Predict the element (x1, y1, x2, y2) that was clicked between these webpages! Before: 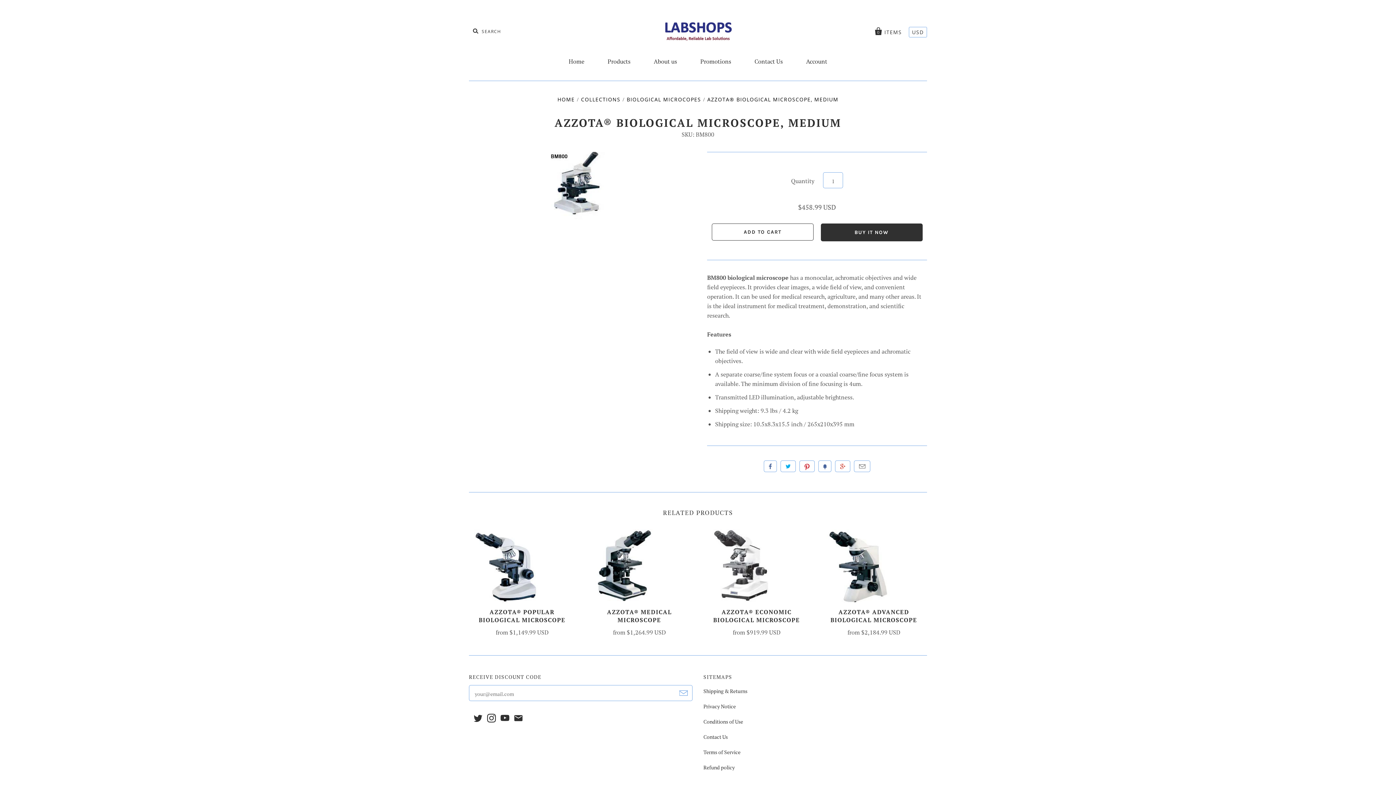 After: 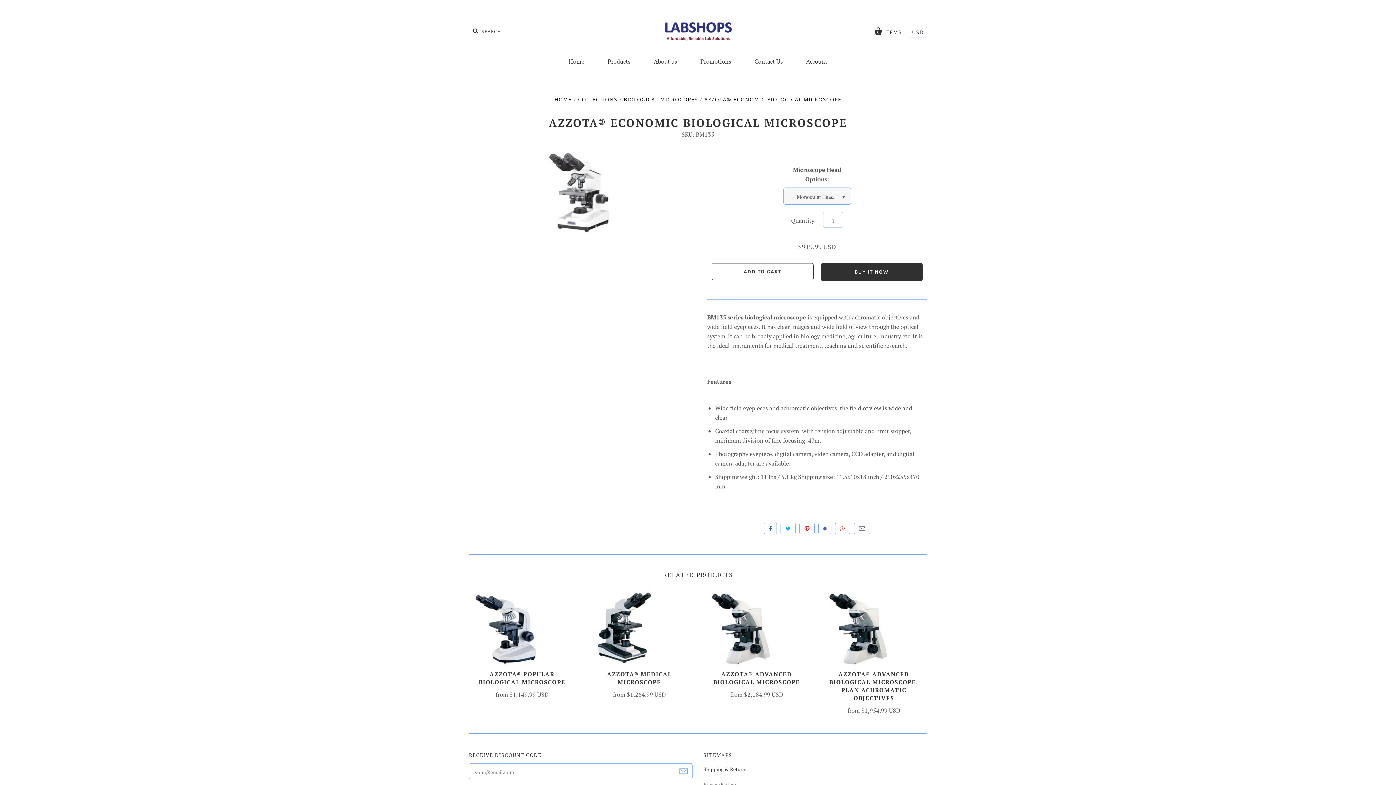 Action: bbox: (703, 529, 778, 603)